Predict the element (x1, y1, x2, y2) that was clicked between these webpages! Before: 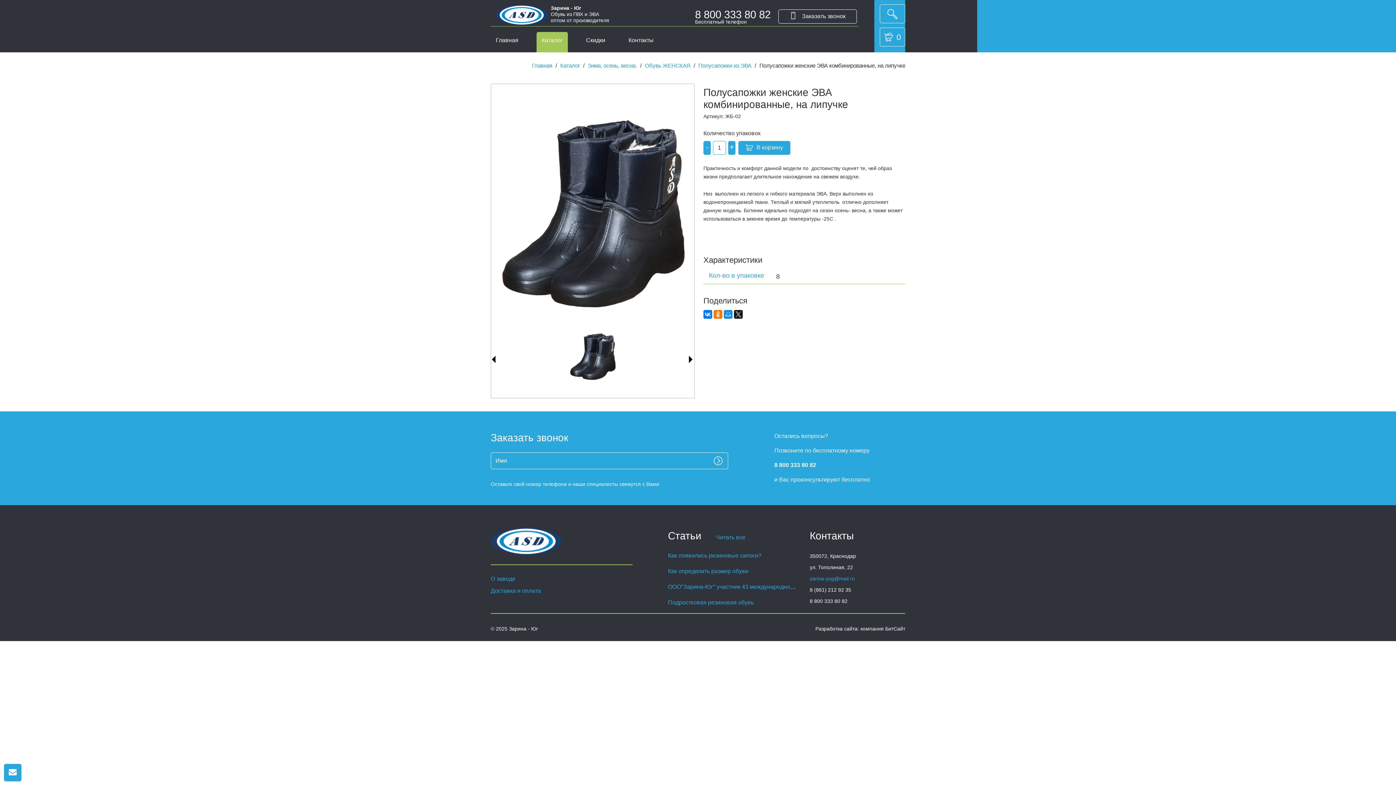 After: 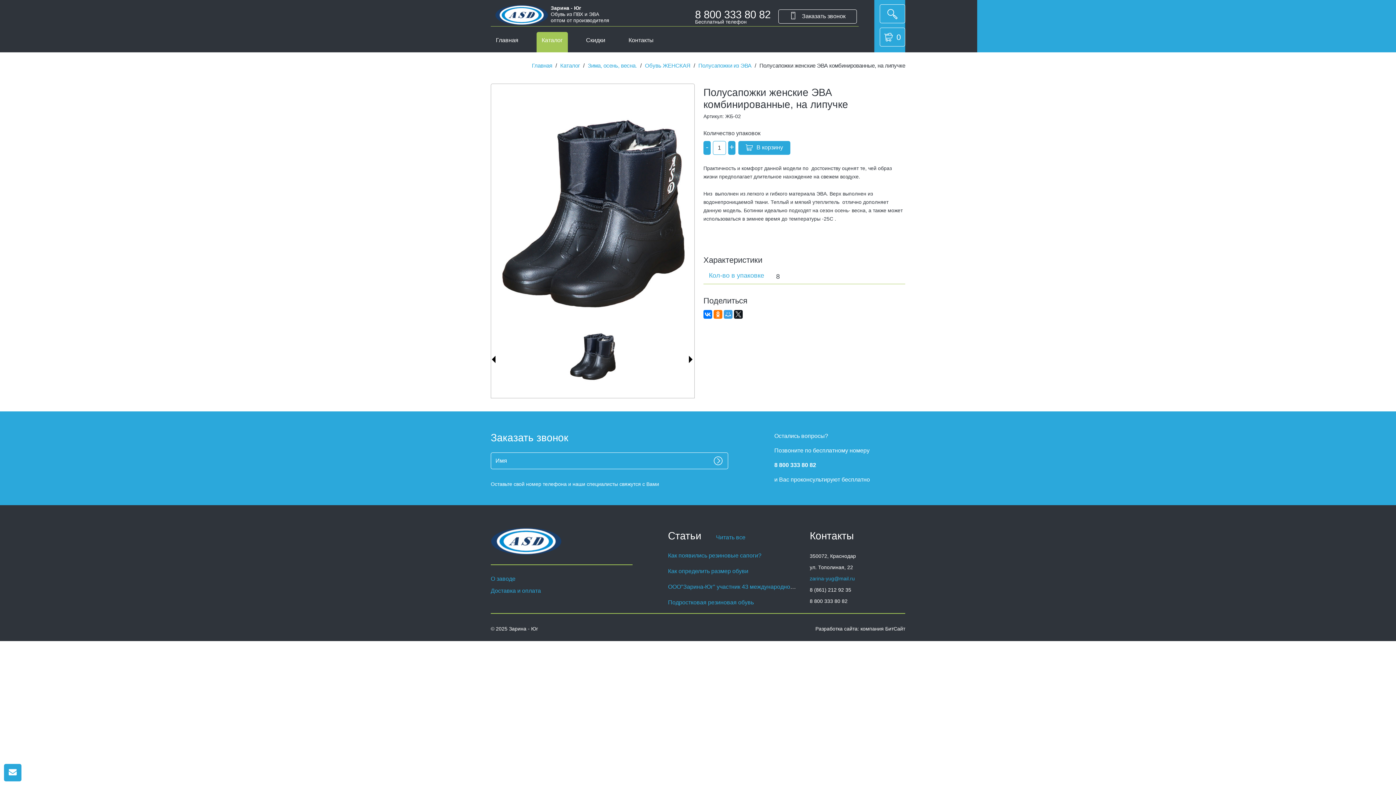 Action: bbox: (724, 310, 732, 318)